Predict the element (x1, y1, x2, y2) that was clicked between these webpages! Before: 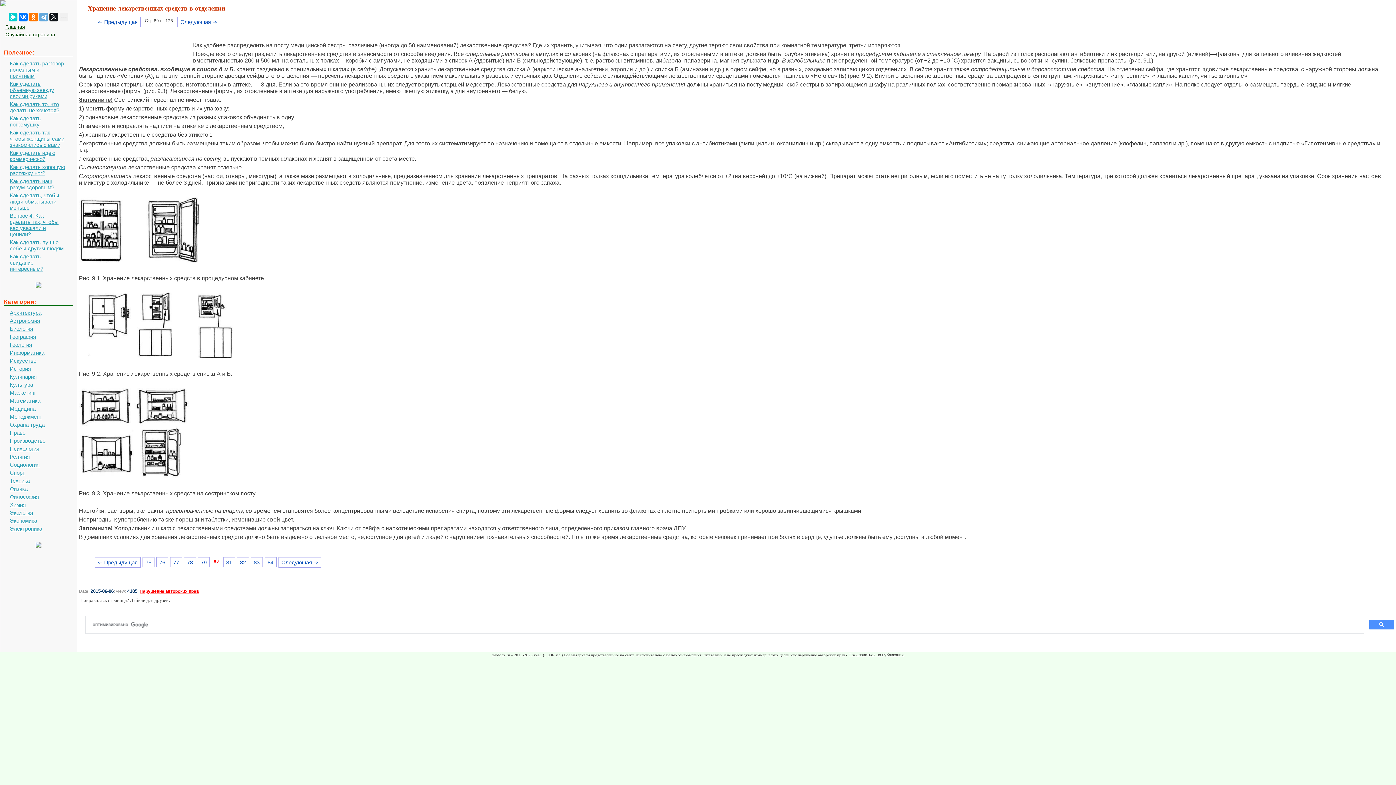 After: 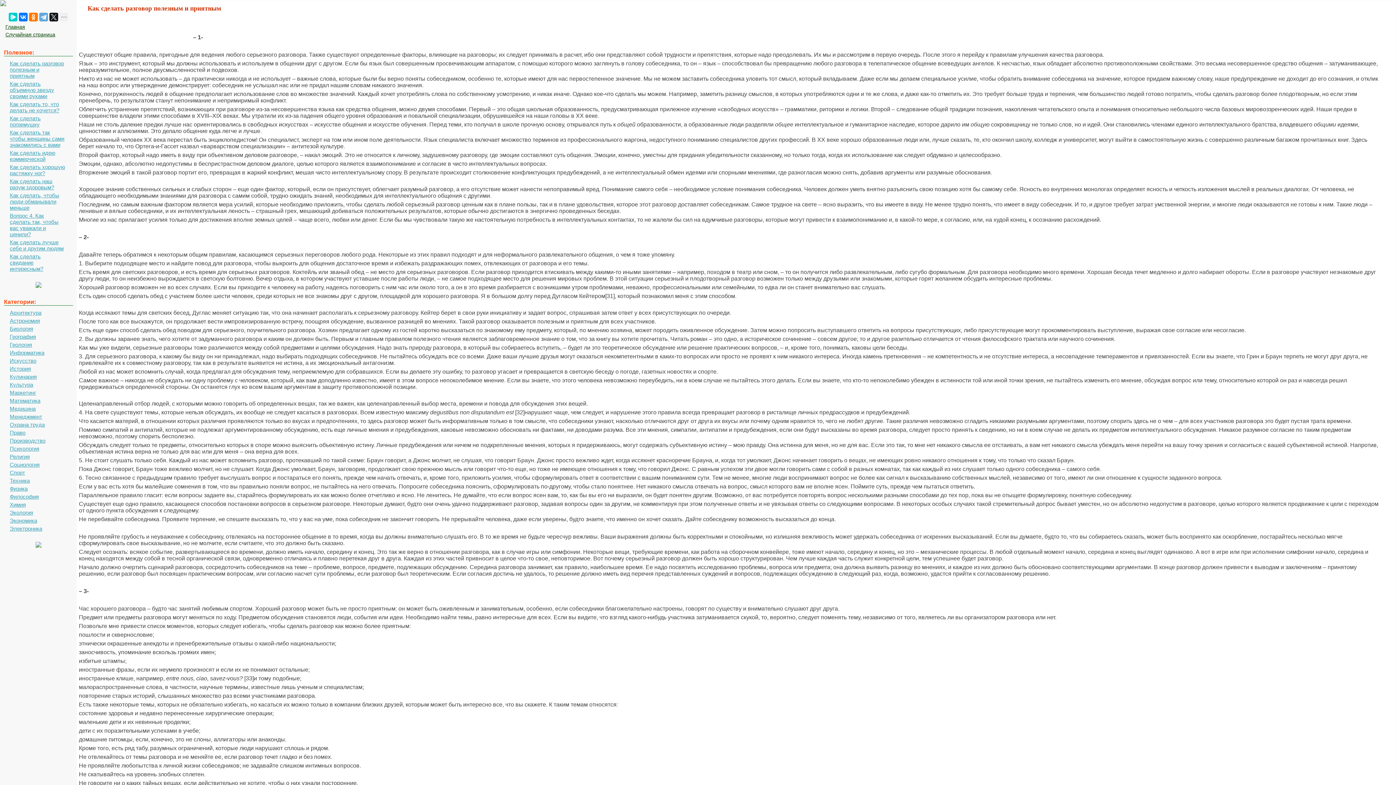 Action: bbox: (3, 60, 65, 79) label: Как сделать разговор полезным и приятным